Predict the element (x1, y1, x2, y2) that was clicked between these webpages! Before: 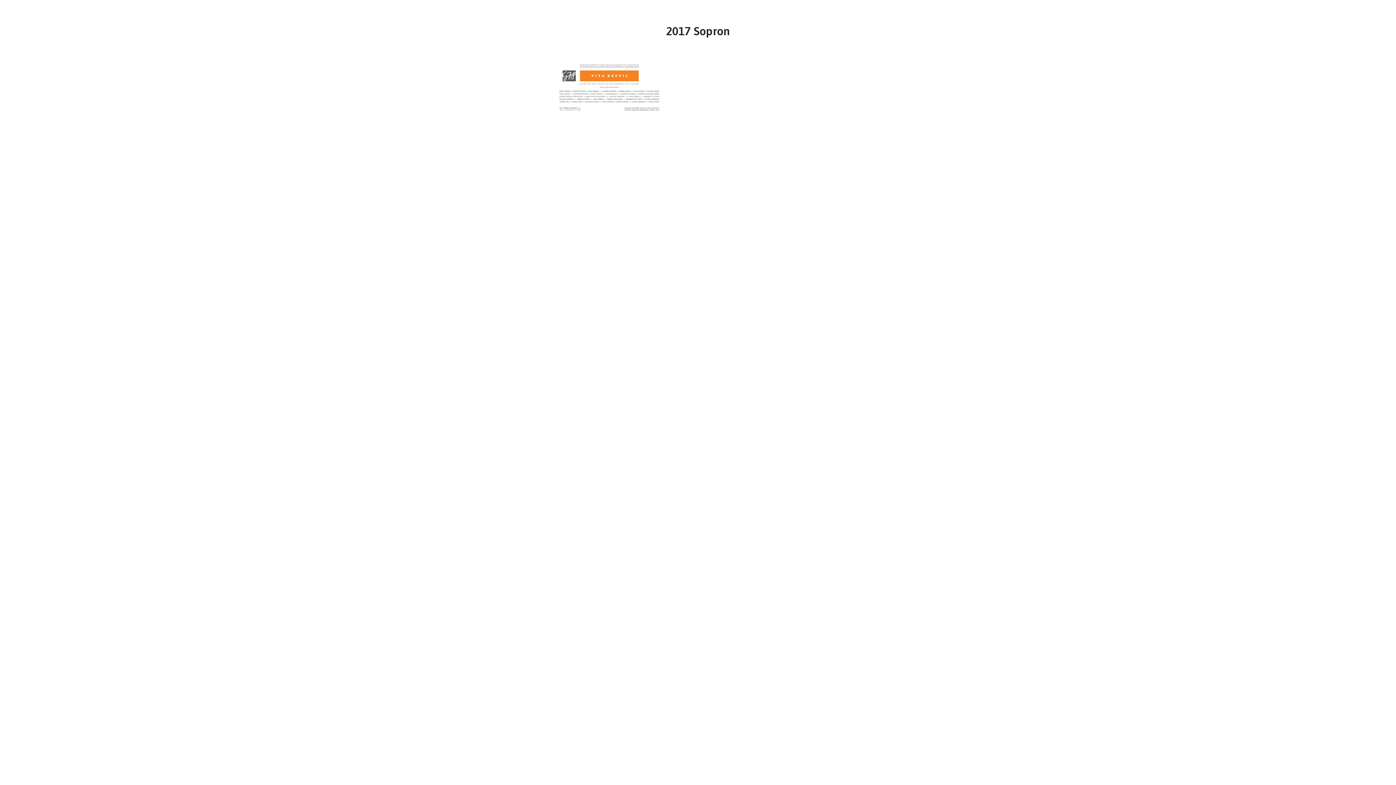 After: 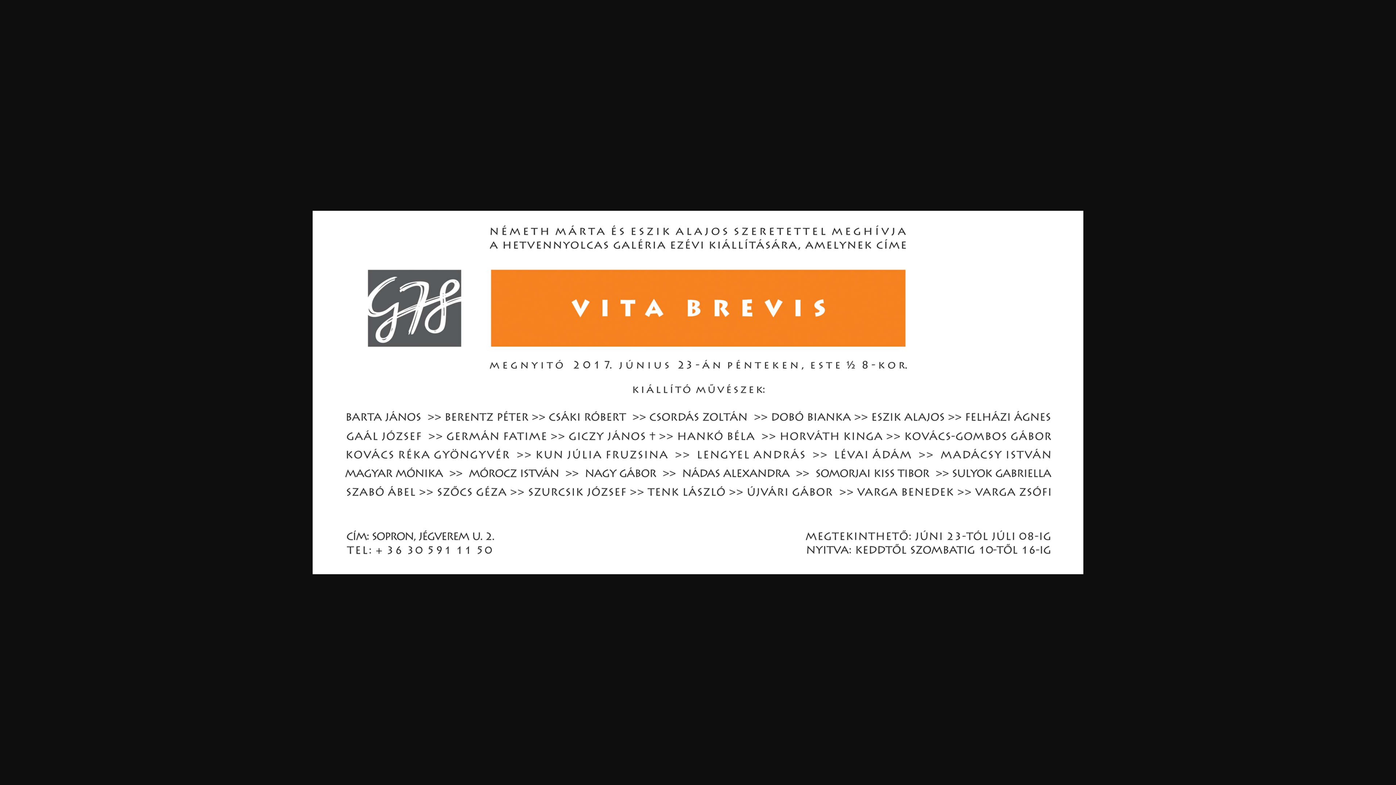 Action: bbox: (554, 108, 663, 114)